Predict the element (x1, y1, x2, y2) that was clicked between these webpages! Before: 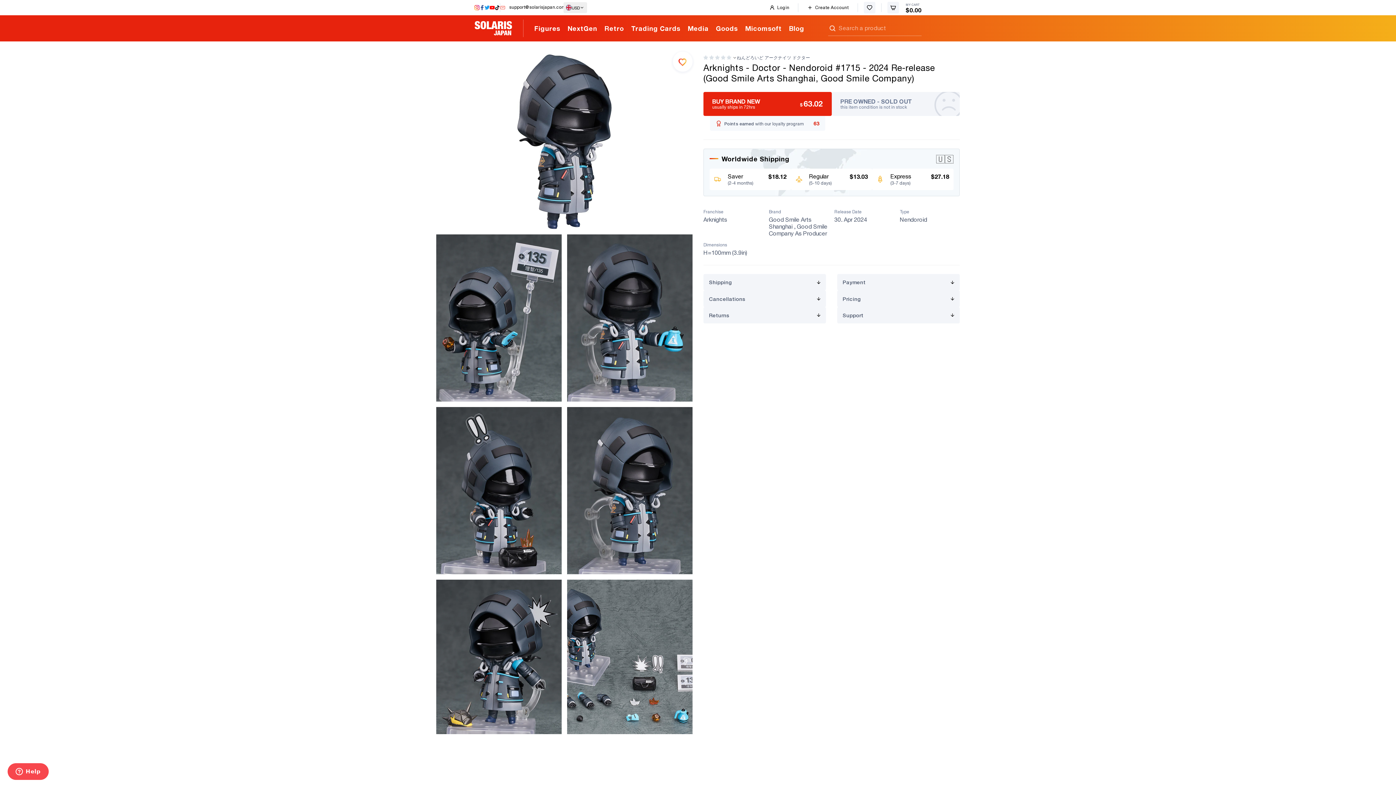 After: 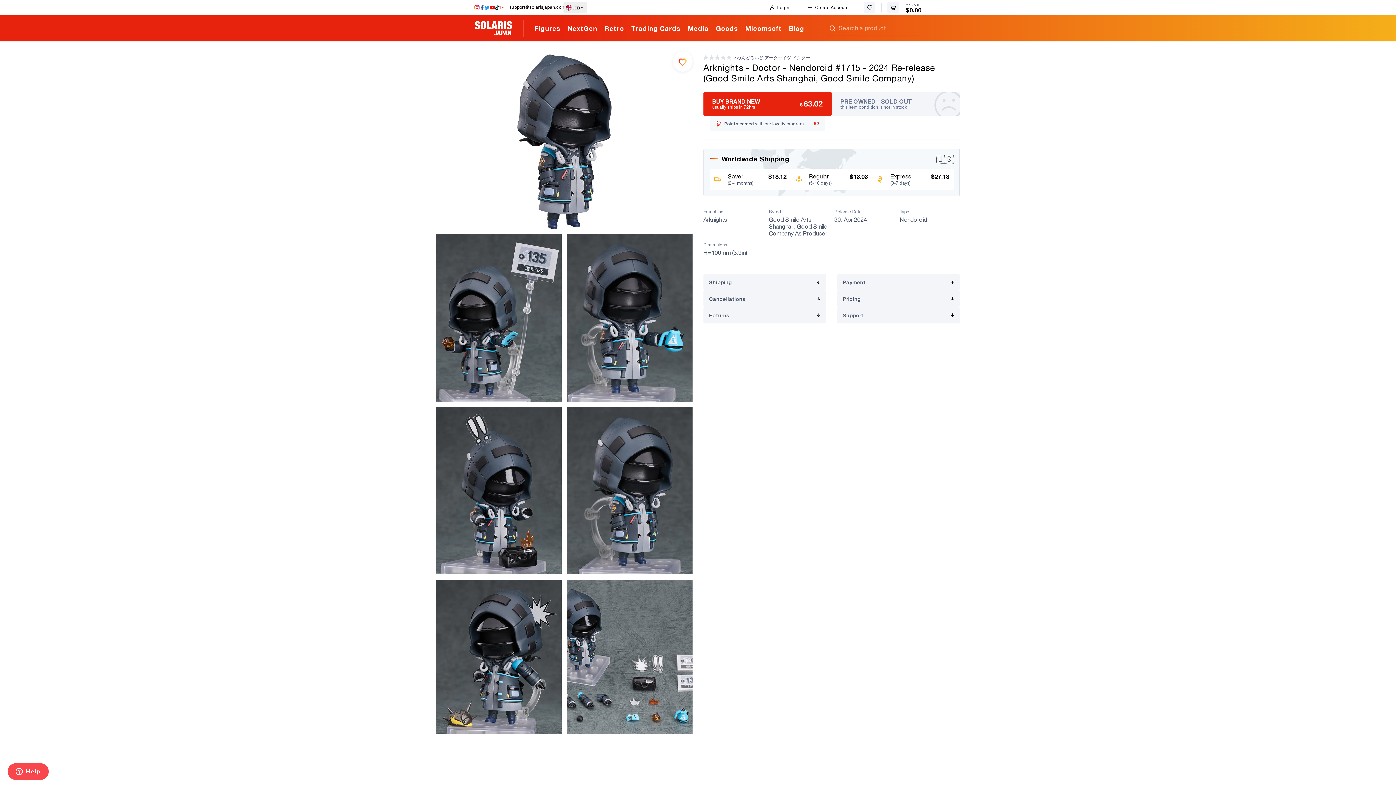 Action: bbox: (489, 5, 494, 10)